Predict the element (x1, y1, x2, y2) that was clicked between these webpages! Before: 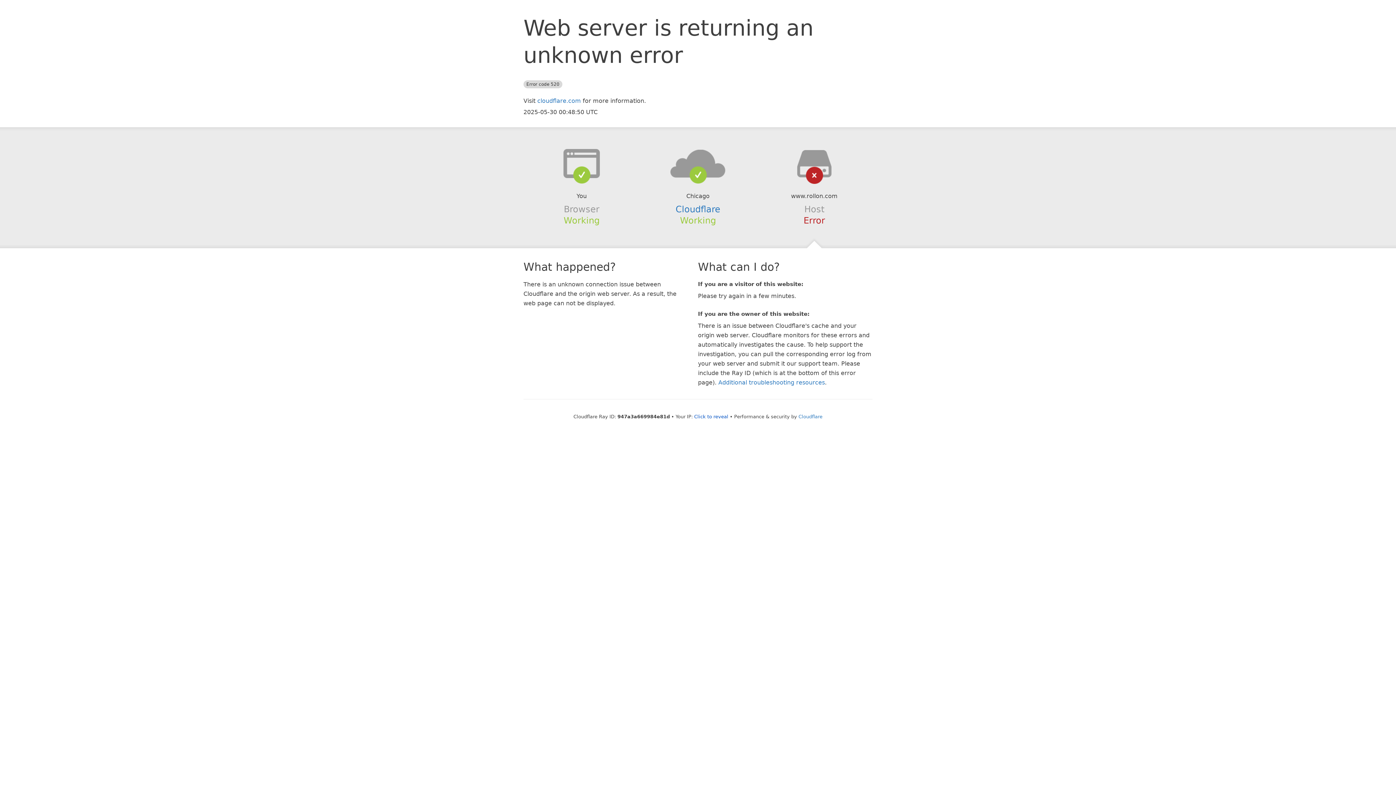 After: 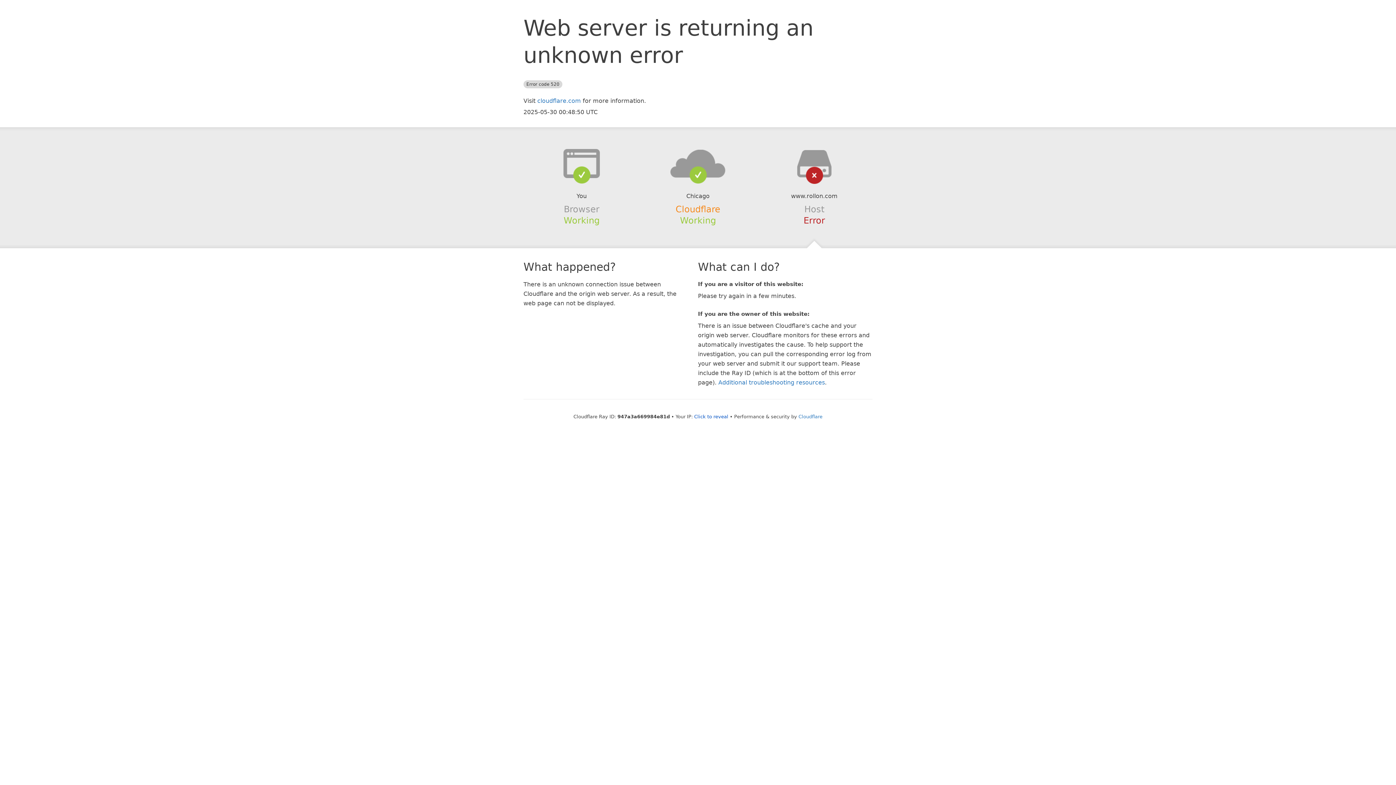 Action: label: Cloudflare bbox: (675, 204, 720, 214)